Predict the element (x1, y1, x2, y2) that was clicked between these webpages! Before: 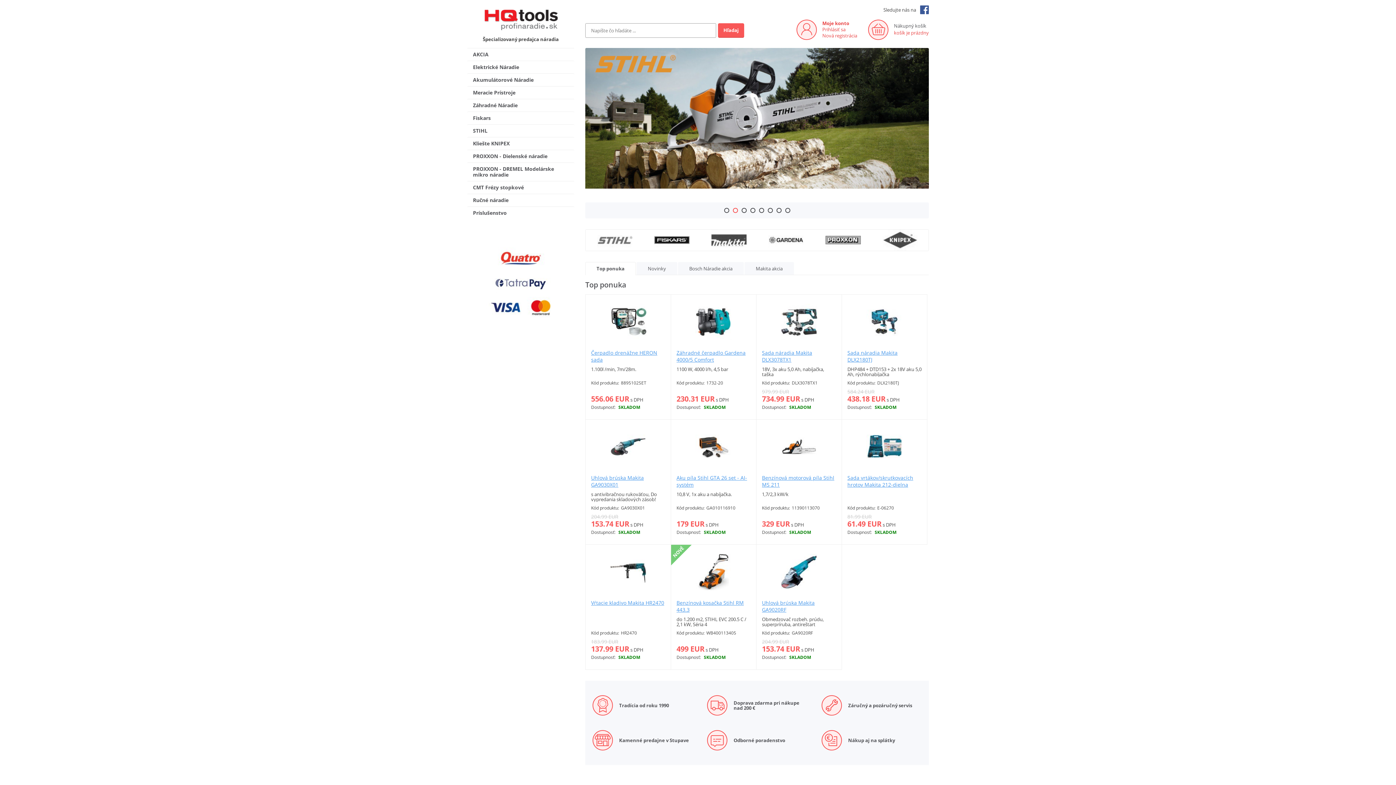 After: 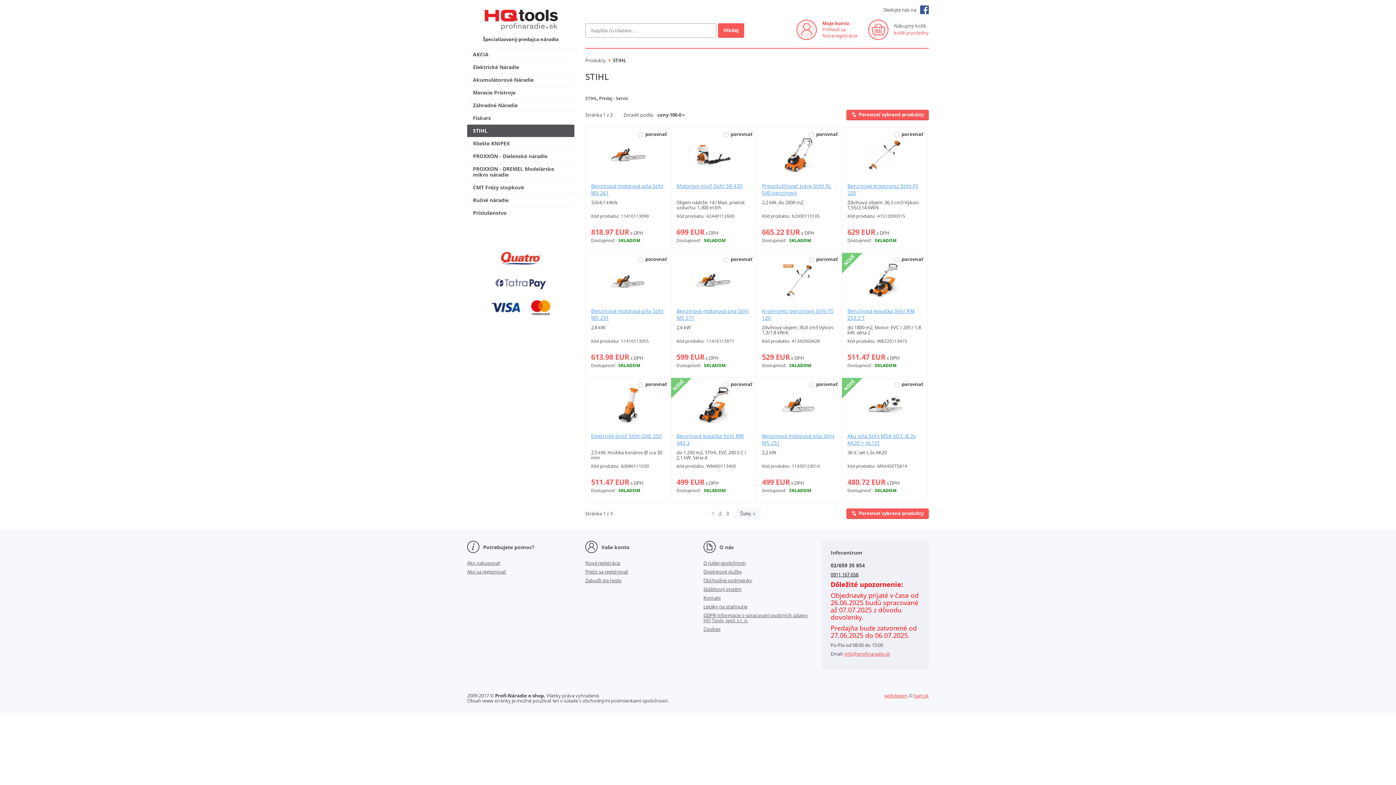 Action: bbox: (467, 124, 574, 137) label: STIHL